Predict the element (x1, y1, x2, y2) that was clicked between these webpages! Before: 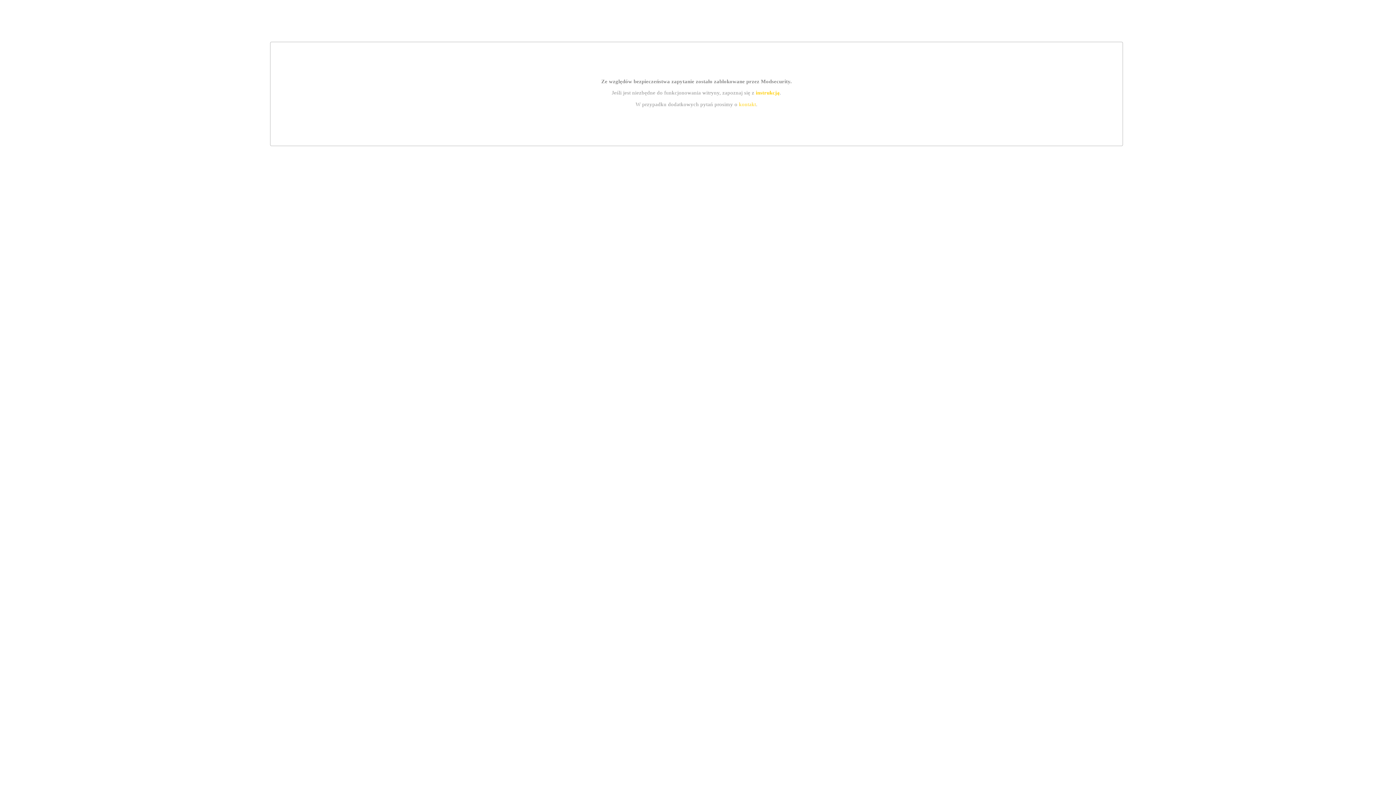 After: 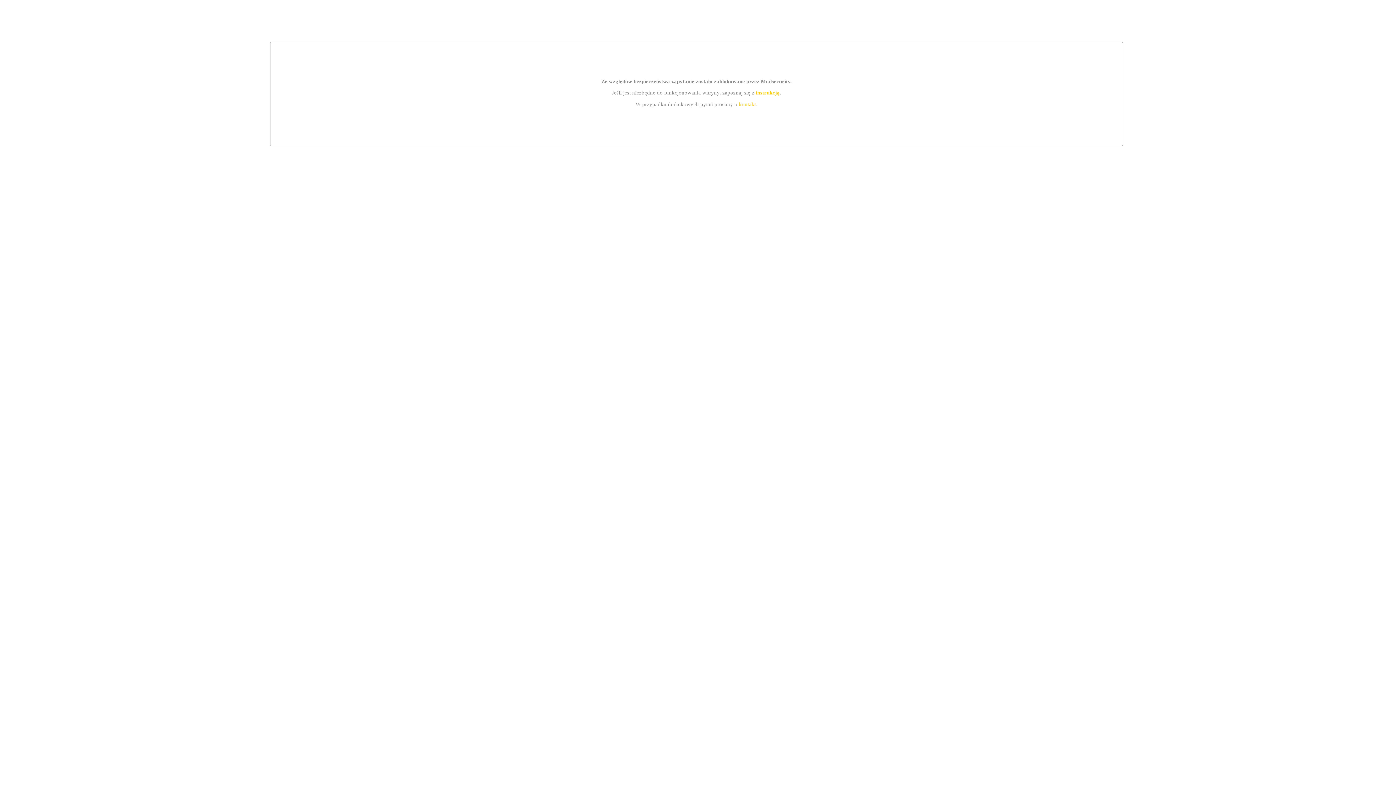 Action: label: instrukcją bbox: (755, 89, 779, 95)